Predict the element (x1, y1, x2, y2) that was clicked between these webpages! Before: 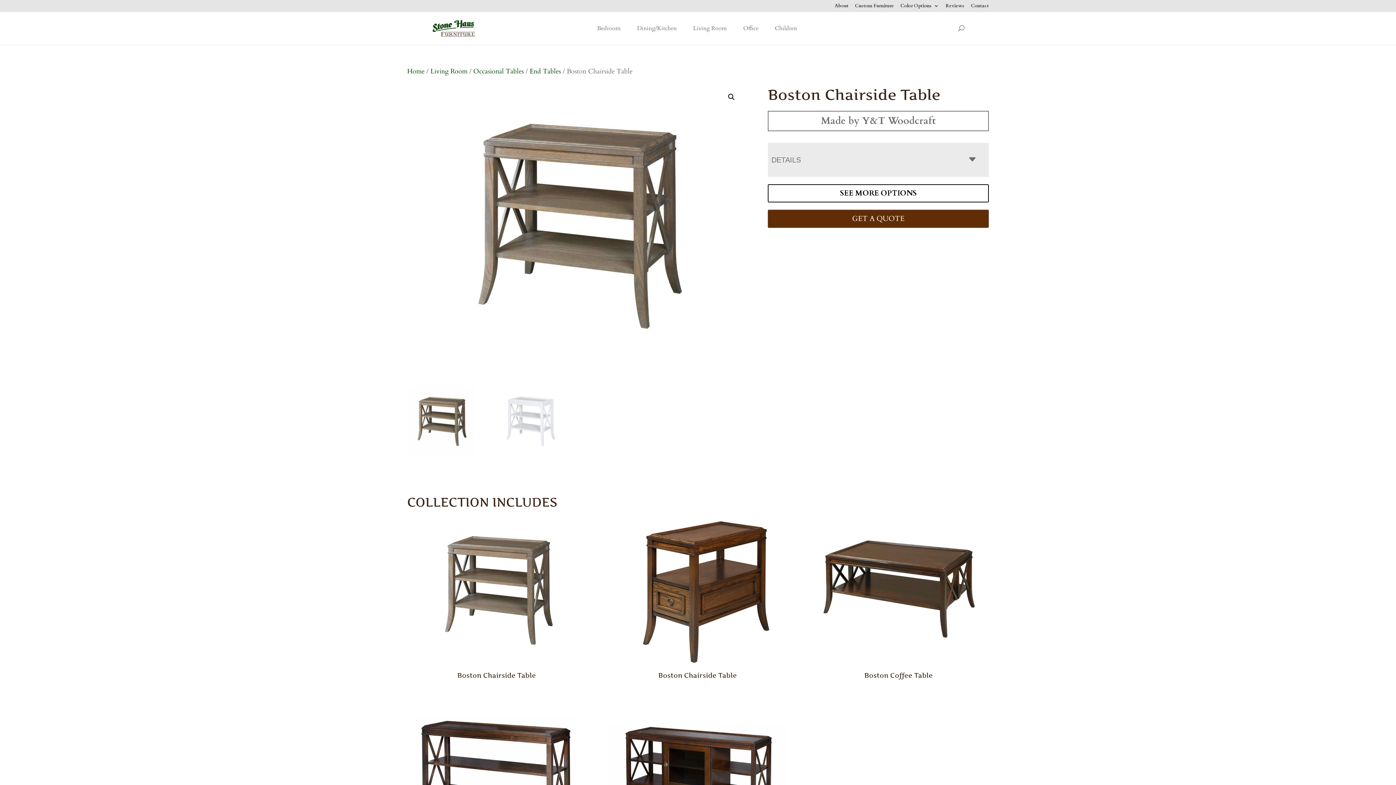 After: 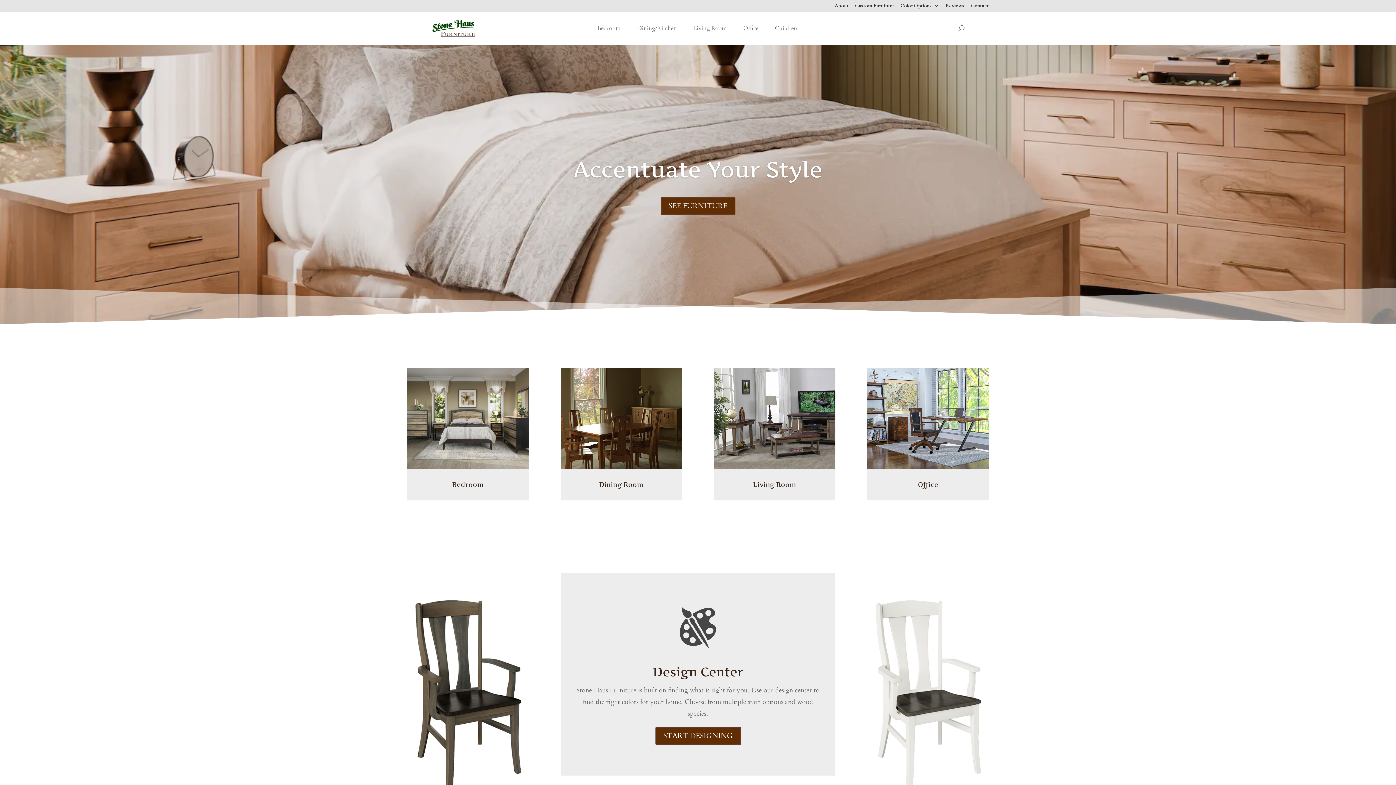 Action: bbox: (430, 16, 477, 40)